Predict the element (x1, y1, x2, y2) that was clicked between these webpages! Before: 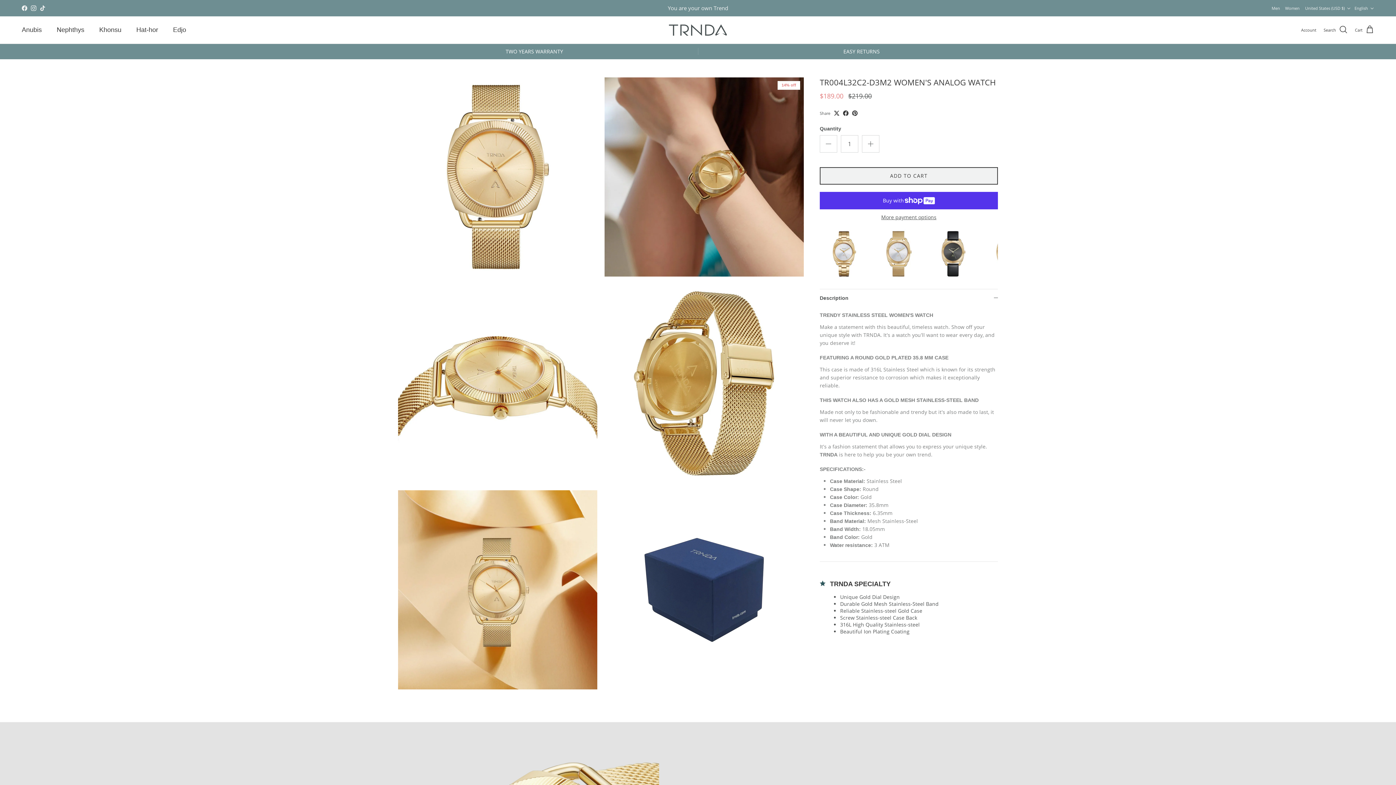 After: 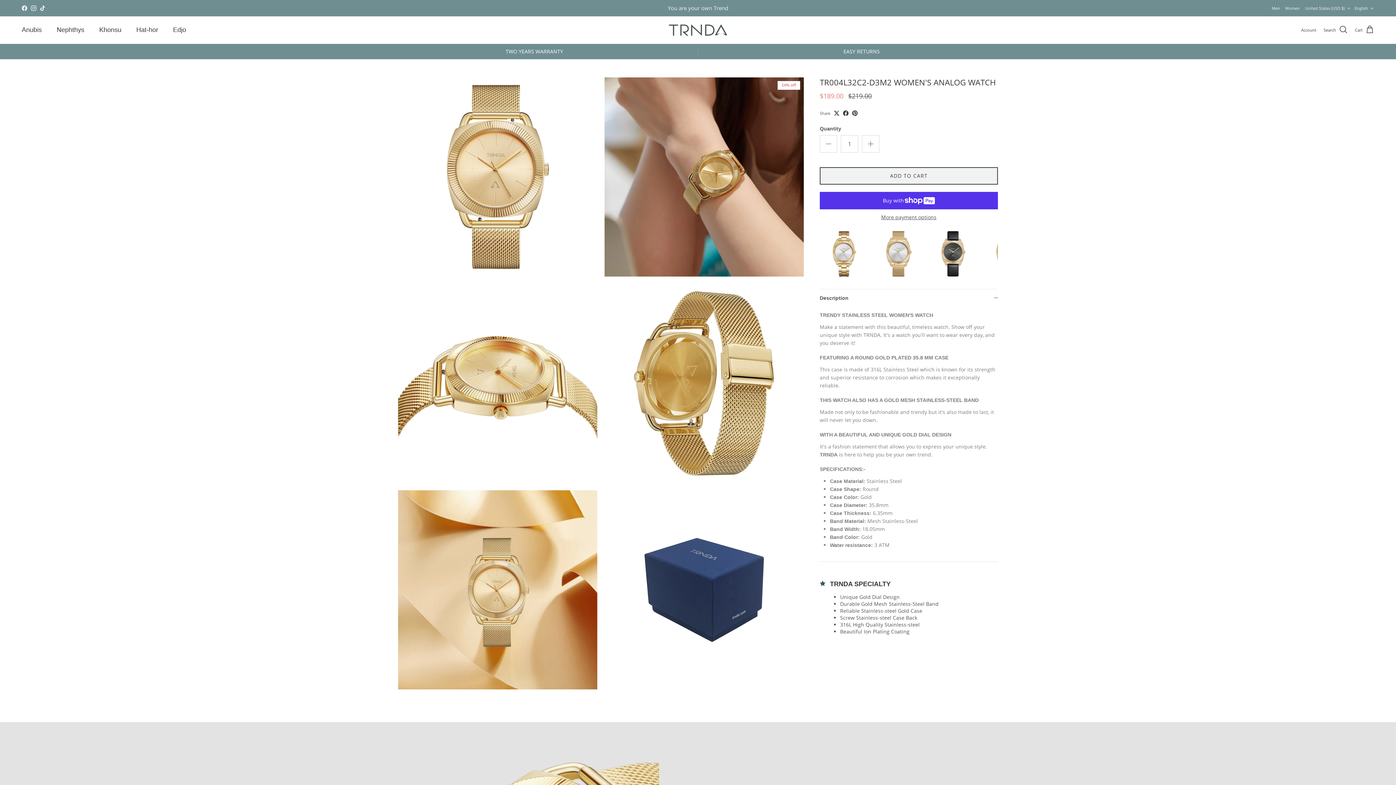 Action: label: Instagram bbox: (30, 5, 36, 10)